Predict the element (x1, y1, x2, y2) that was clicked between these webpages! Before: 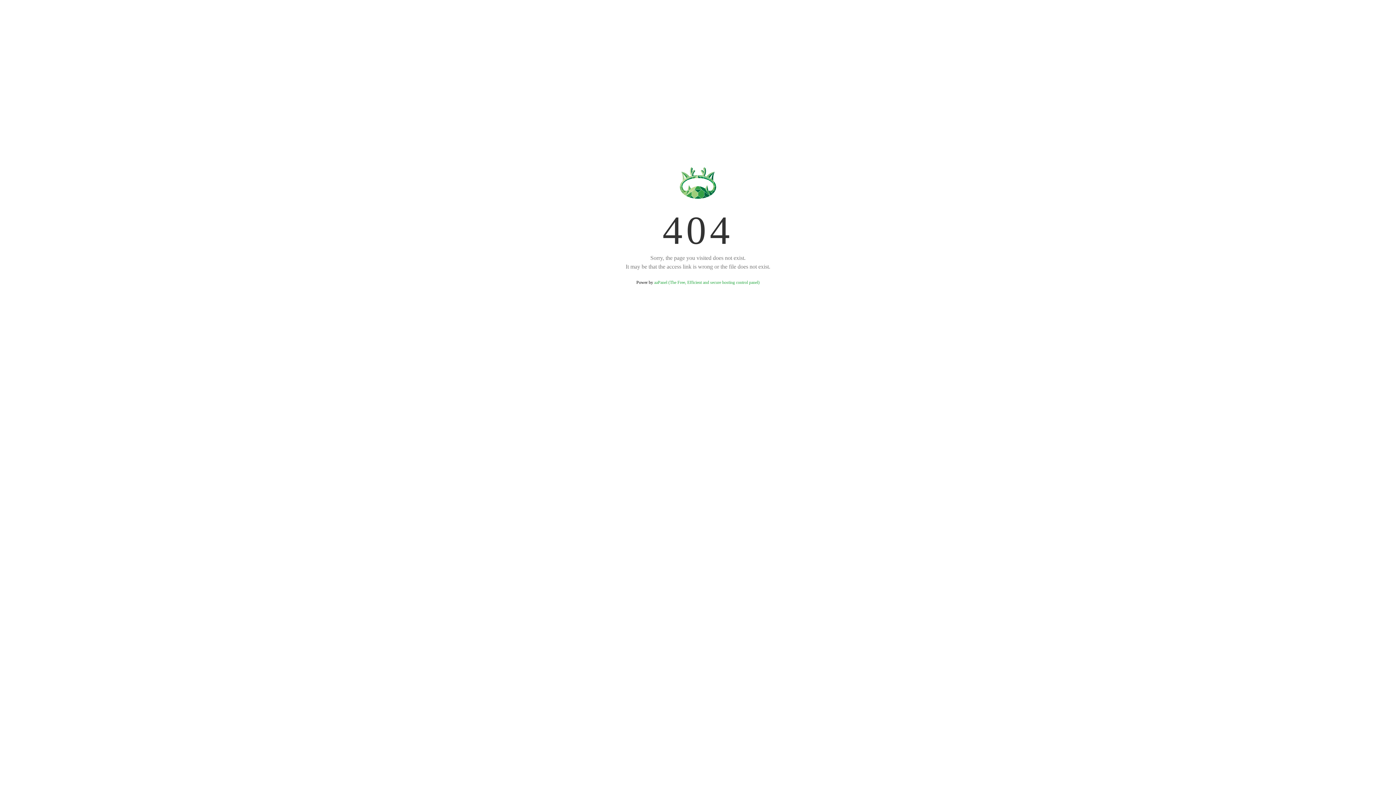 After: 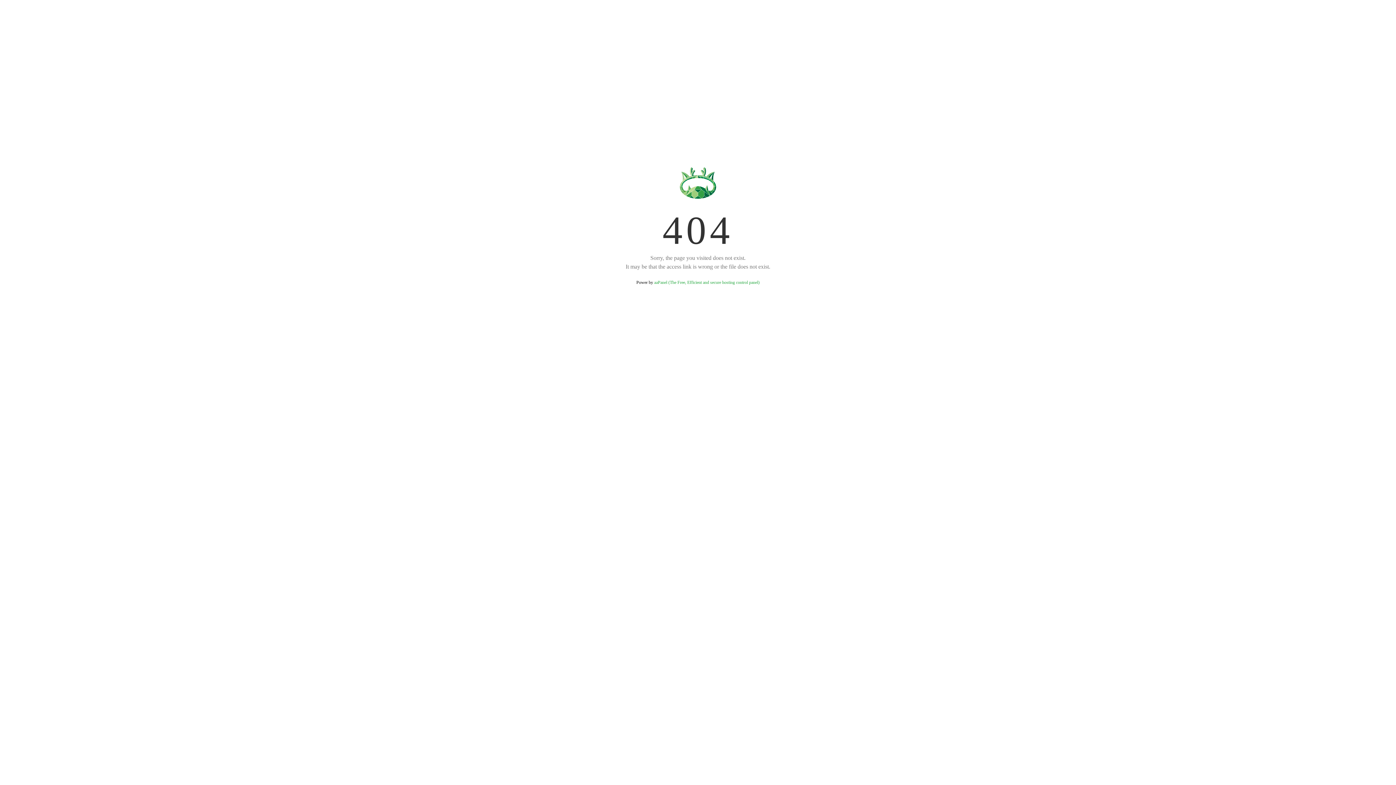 Action: bbox: (654, 280, 759, 285) label: aaPanel (The Free, Efficient and secure hosting control panel)